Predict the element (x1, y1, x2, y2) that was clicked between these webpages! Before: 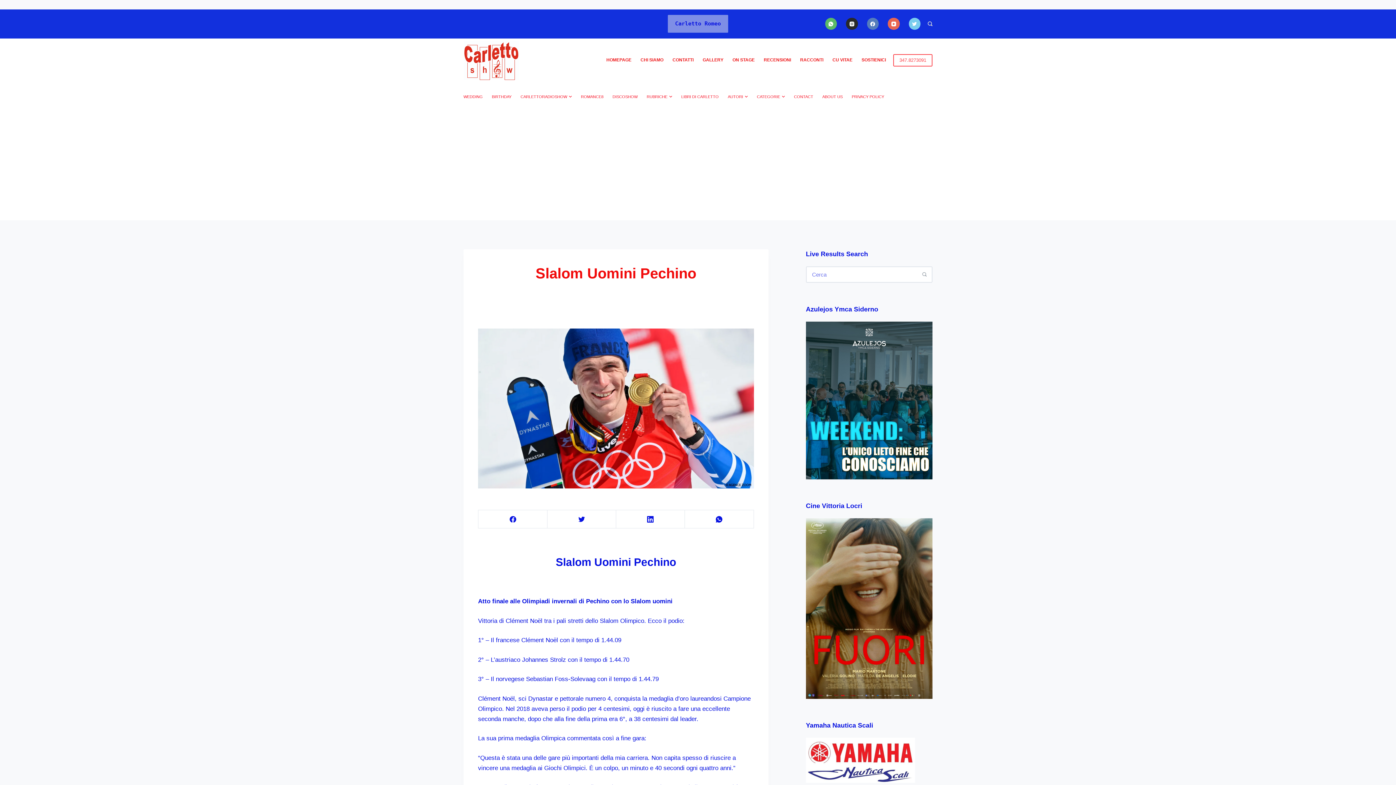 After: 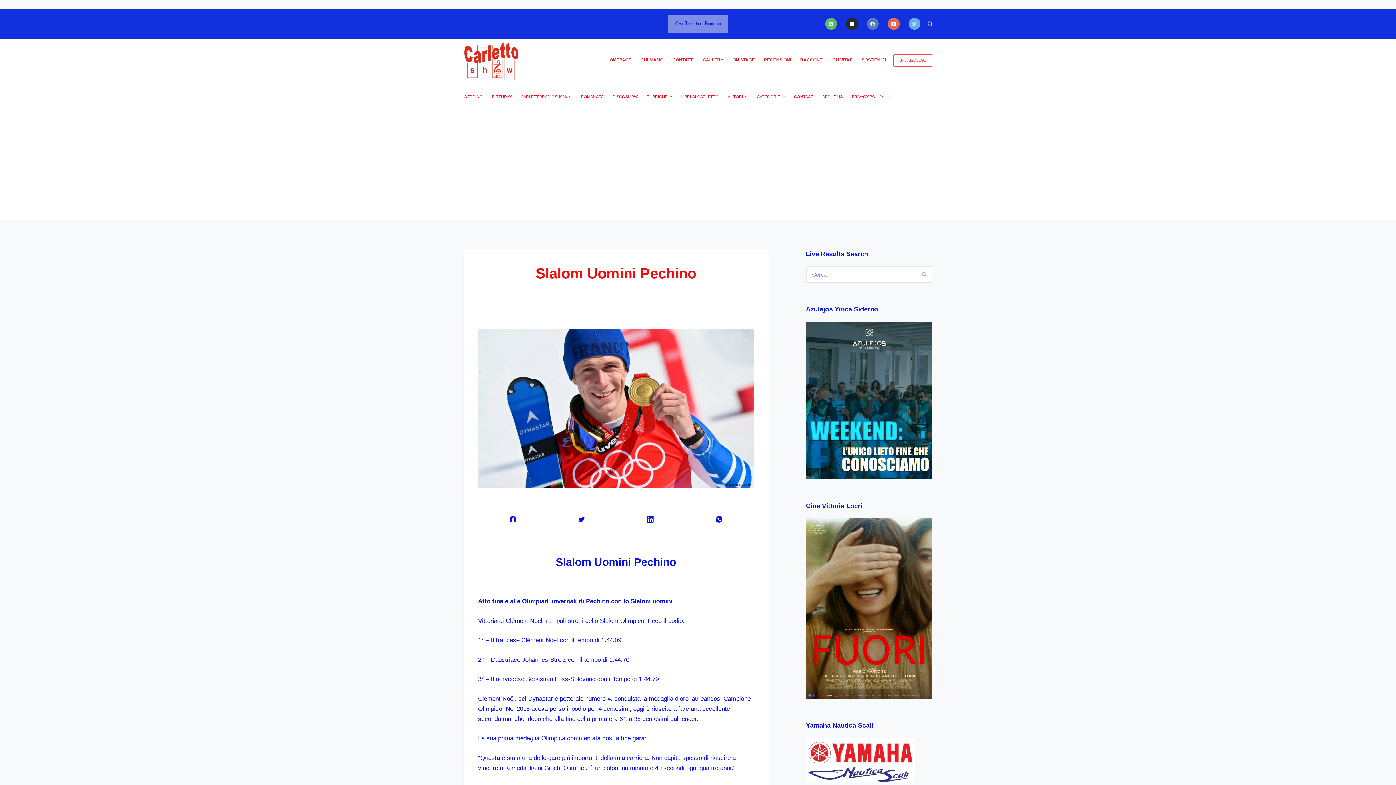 Action: label: Twitter bbox: (908, 17, 920, 29)